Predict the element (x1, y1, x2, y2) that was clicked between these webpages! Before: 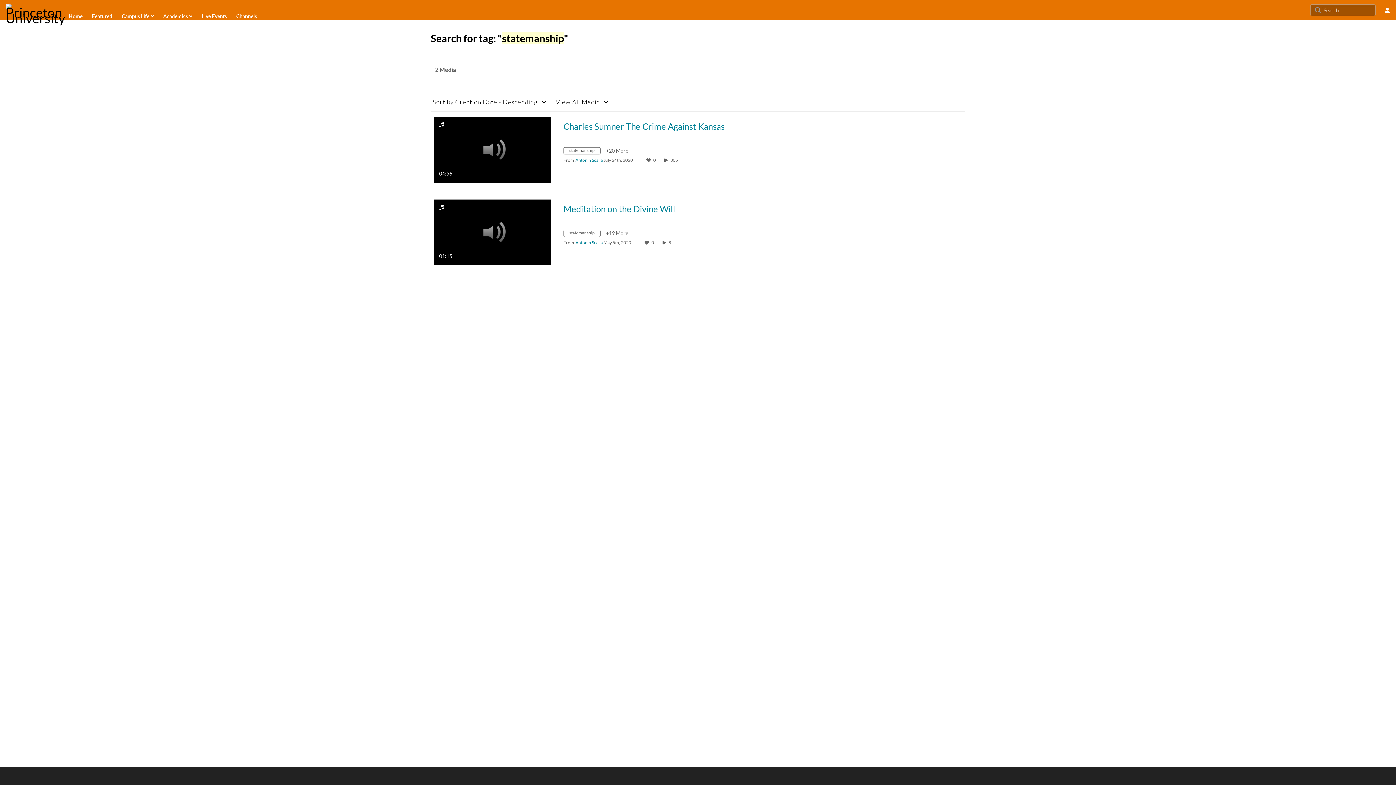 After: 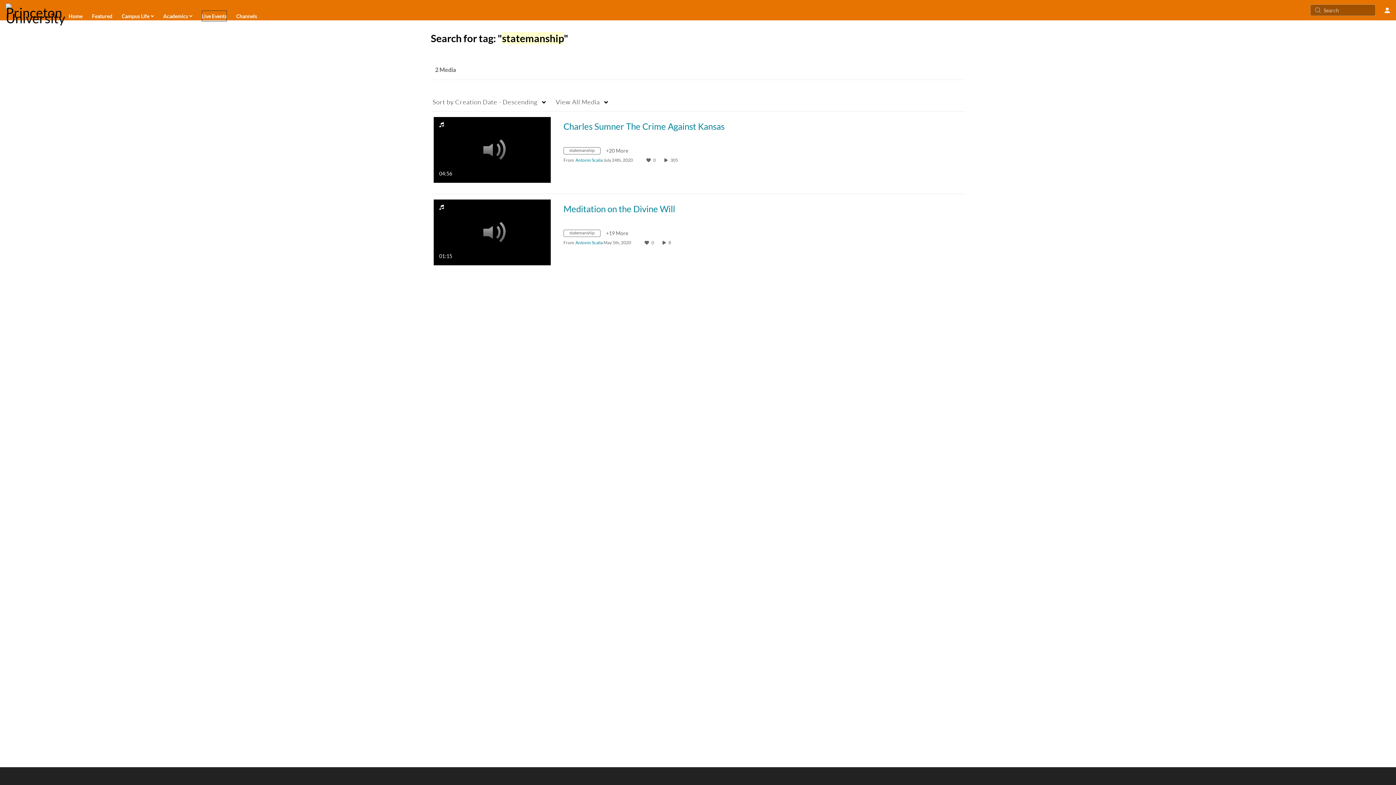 Action: bbox: (201, 10, 227, 21) label: Live Events